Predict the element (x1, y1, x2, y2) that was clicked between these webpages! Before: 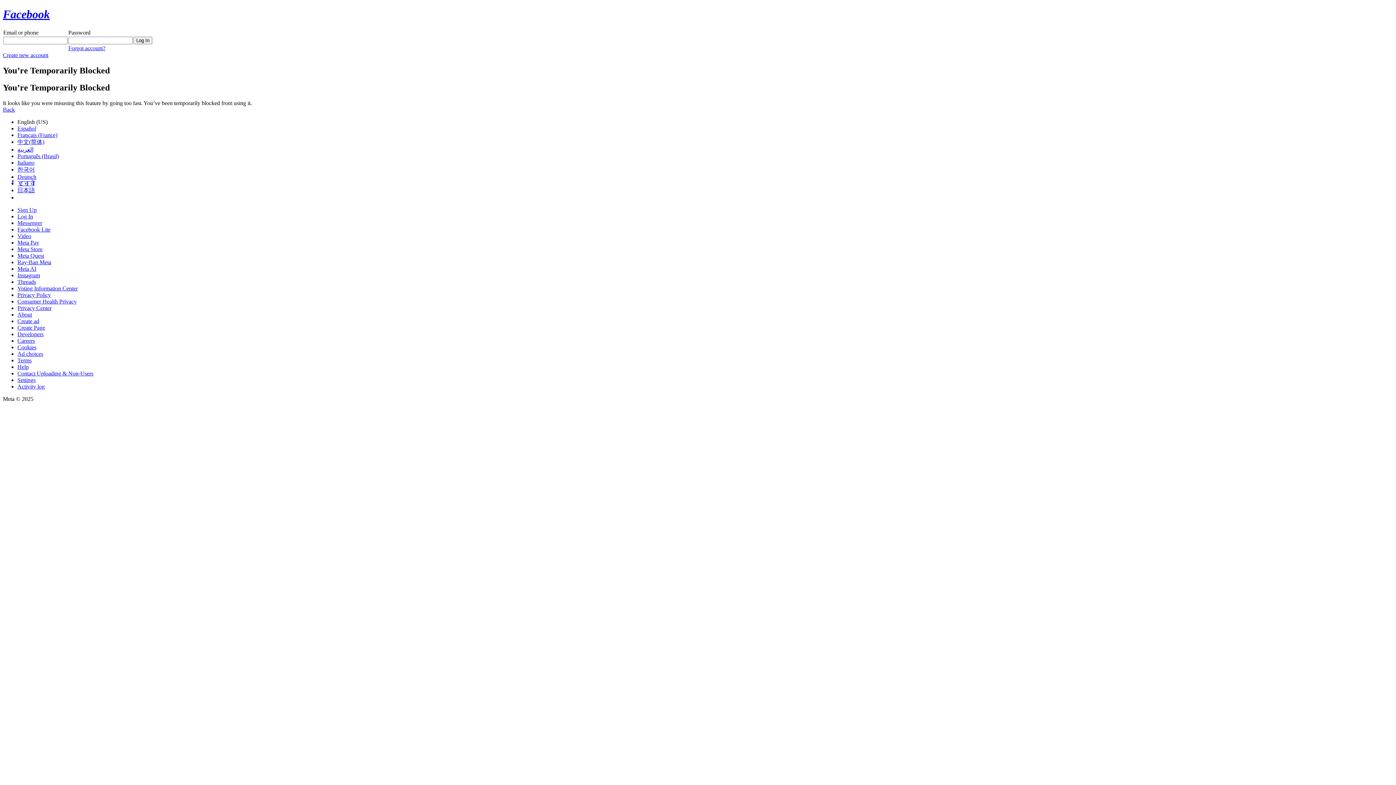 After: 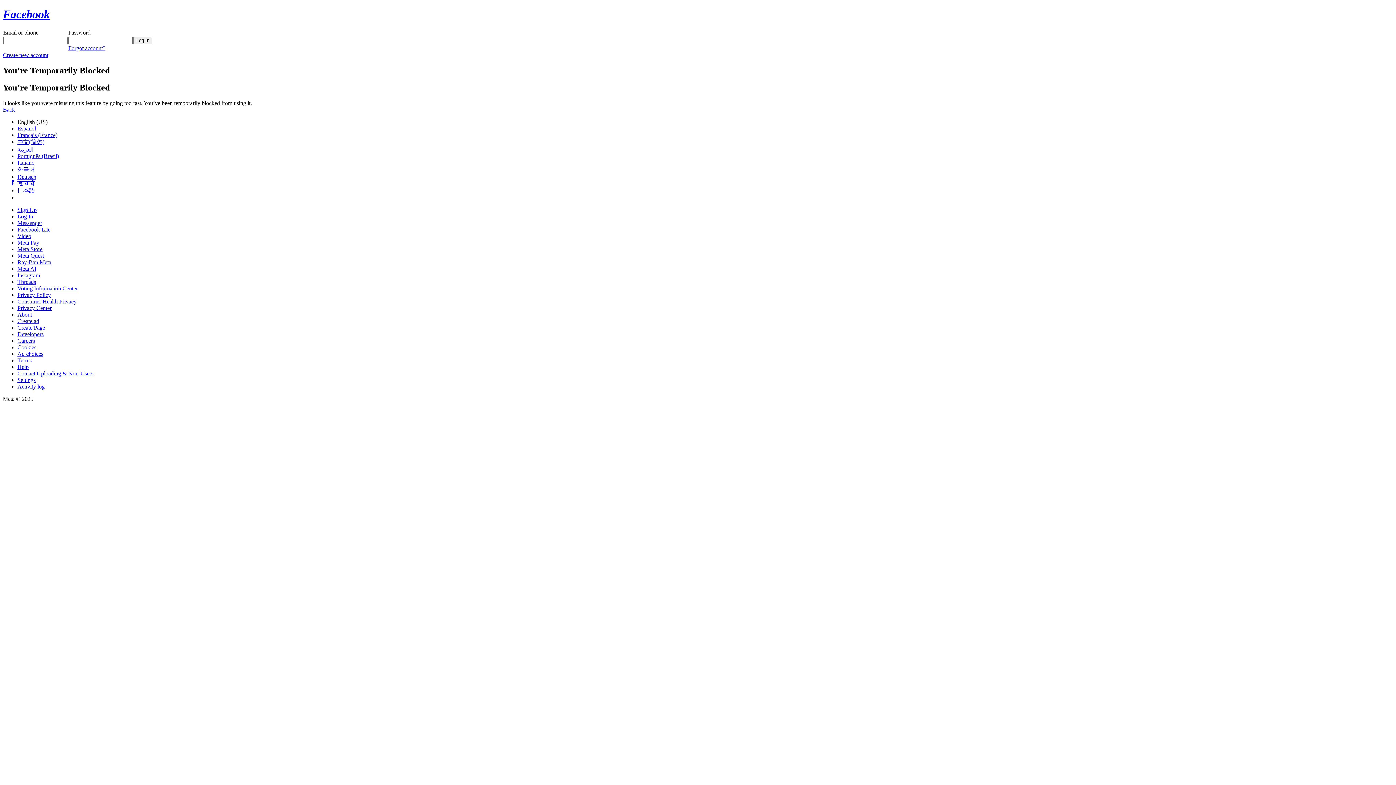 Action: bbox: (17, 246, 42, 252) label: Meta Store